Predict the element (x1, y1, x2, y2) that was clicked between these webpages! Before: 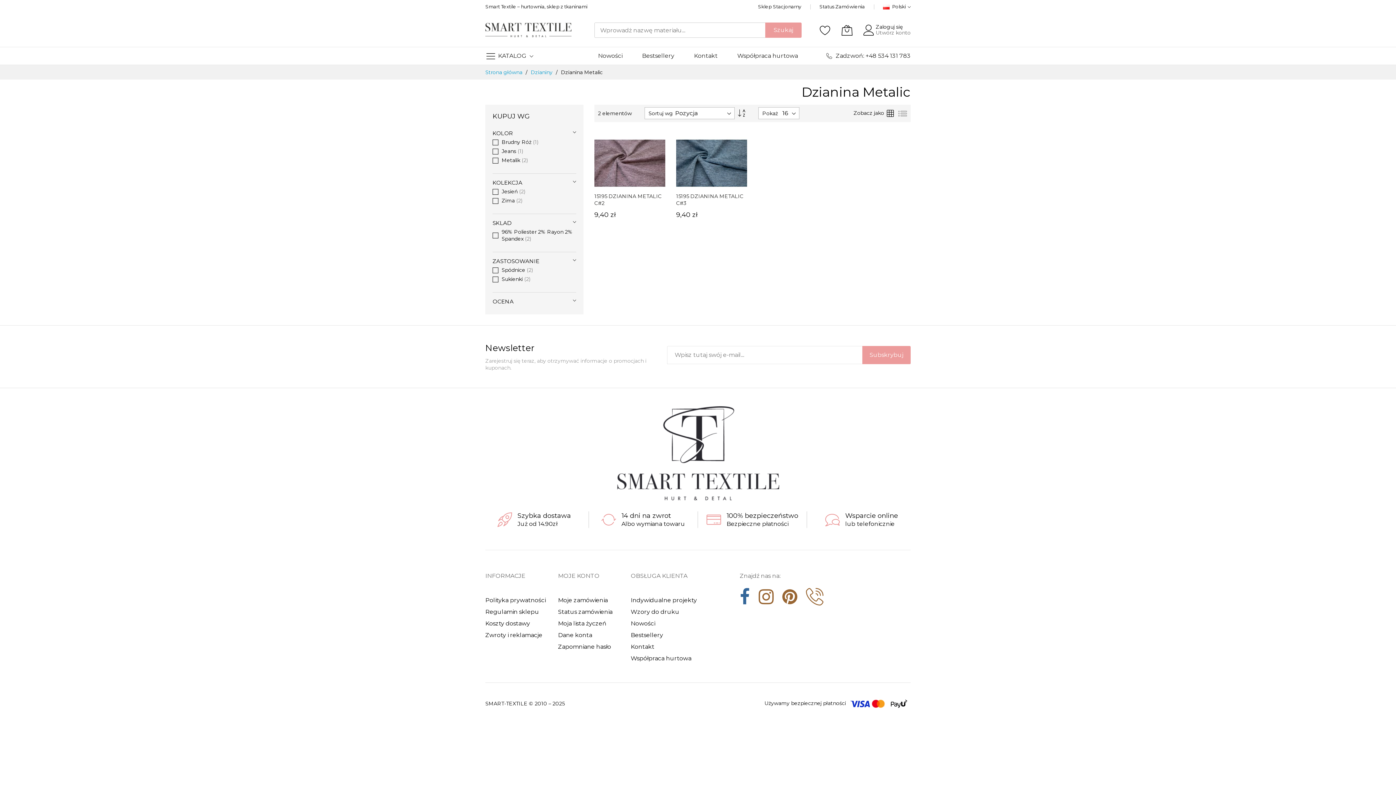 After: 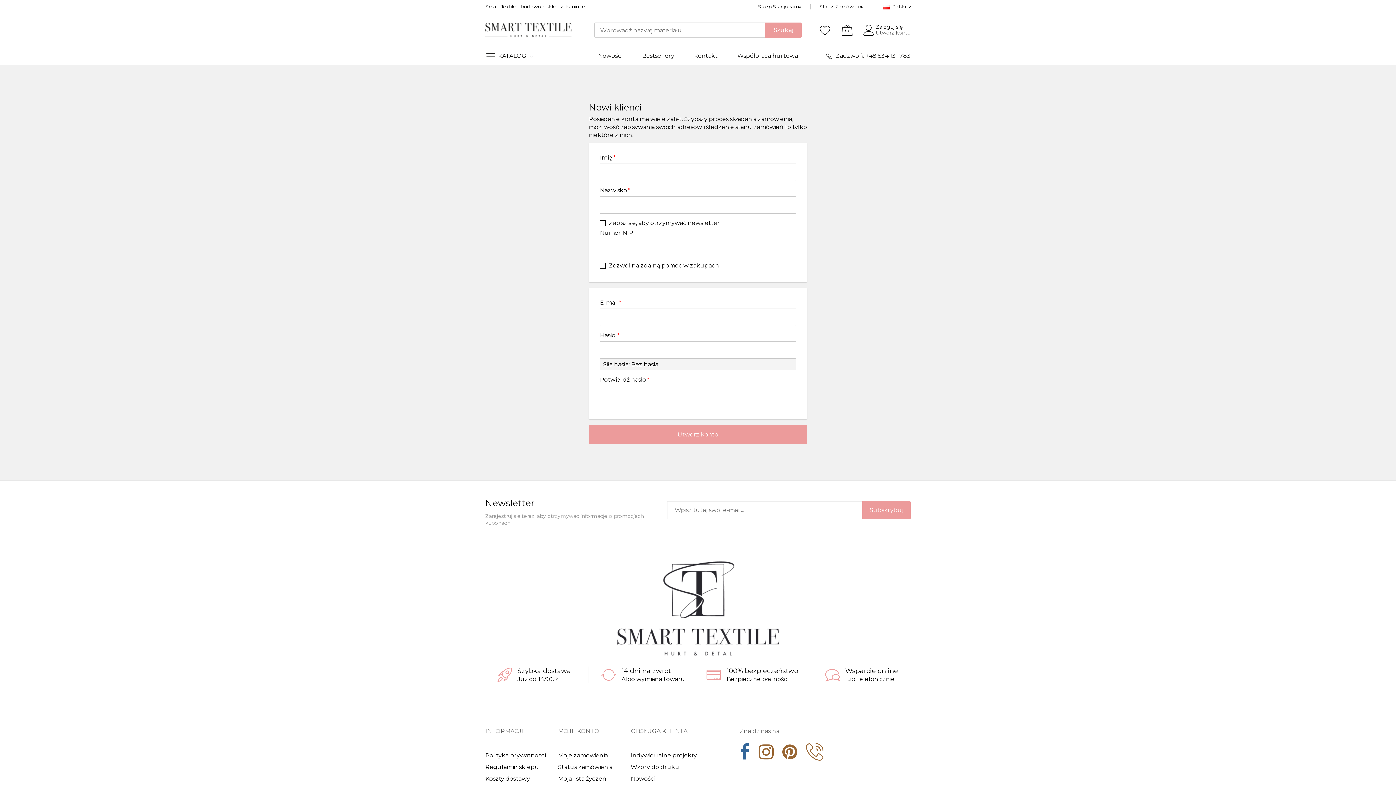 Action: label: Utwórz konto bbox: (876, 29, 910, 36)